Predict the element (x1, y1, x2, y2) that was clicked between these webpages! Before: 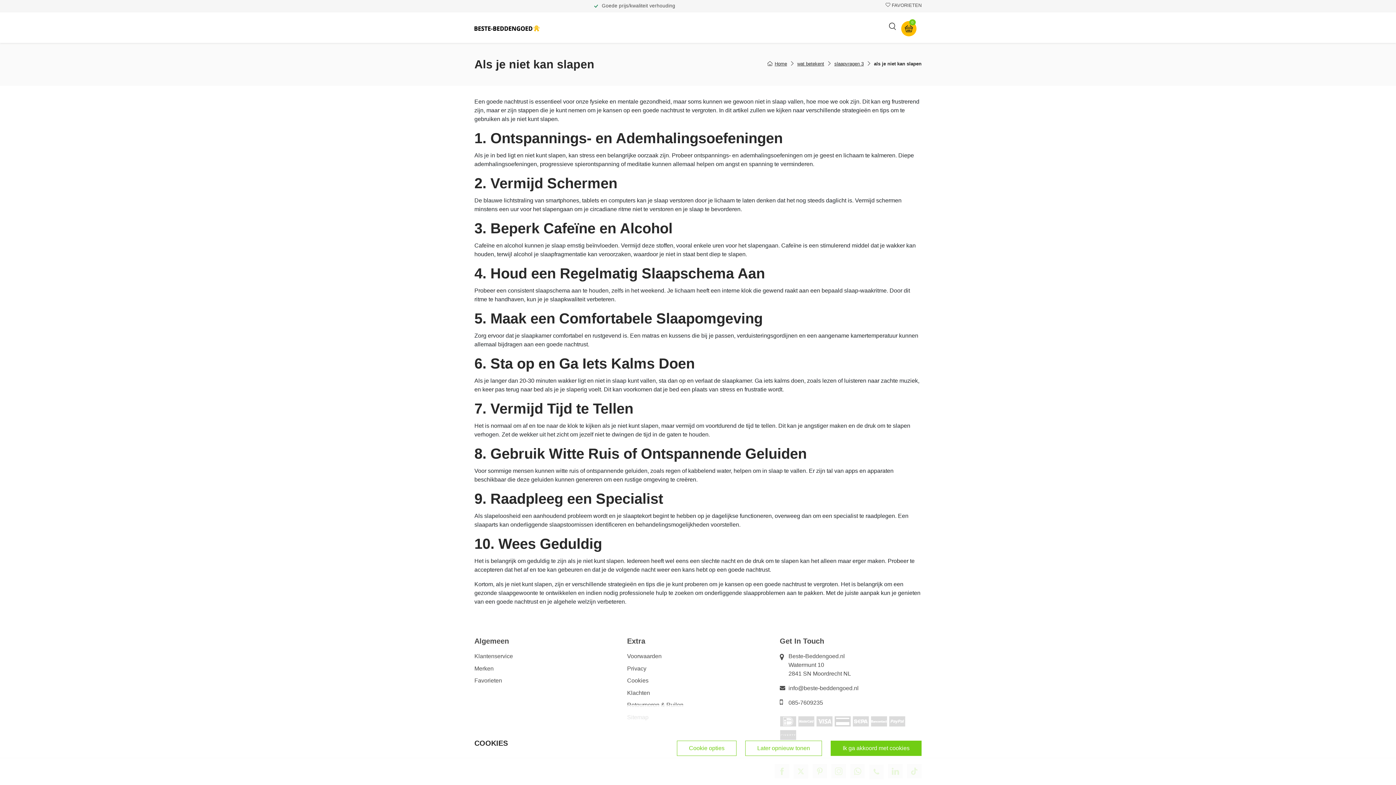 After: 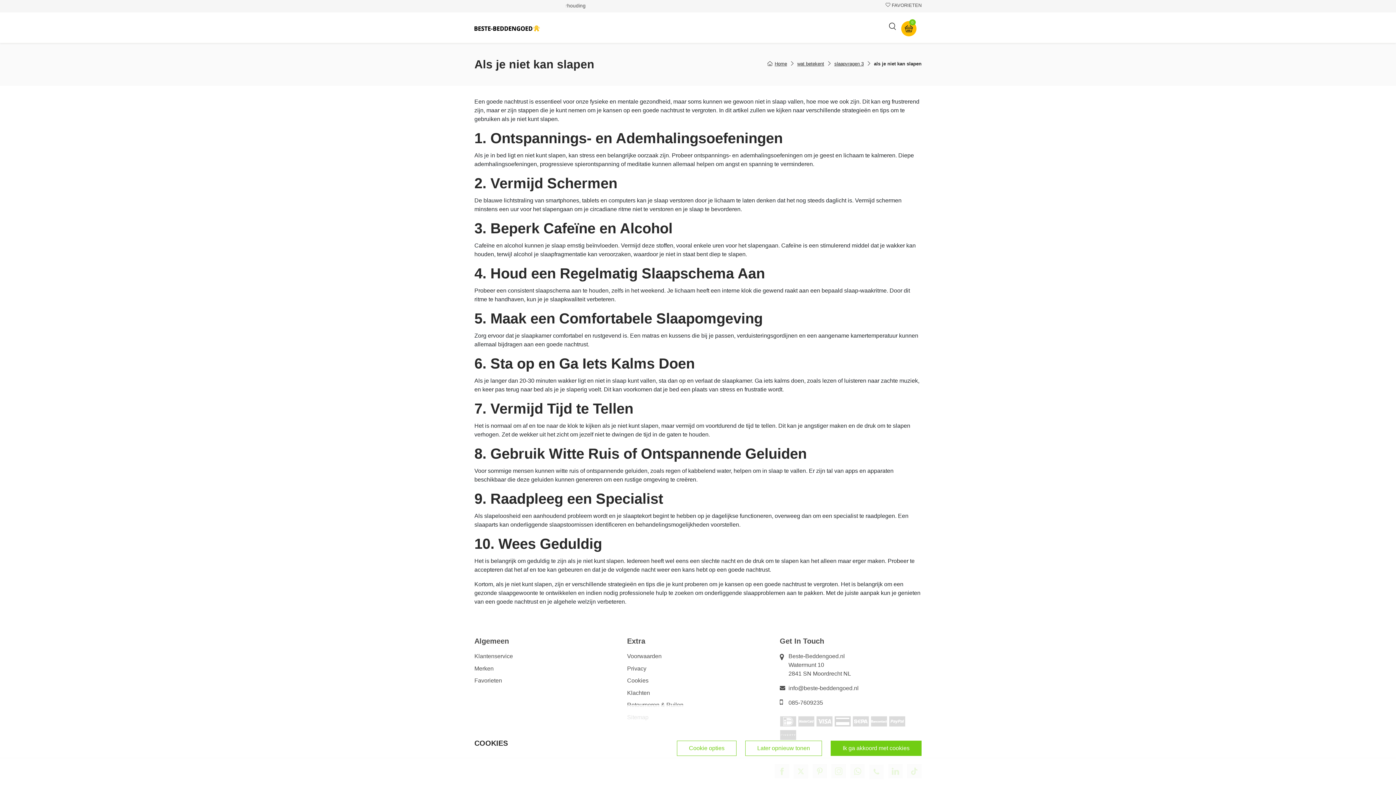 Action: bbox: (805, 20, 839, 34) label: 4 Meer...